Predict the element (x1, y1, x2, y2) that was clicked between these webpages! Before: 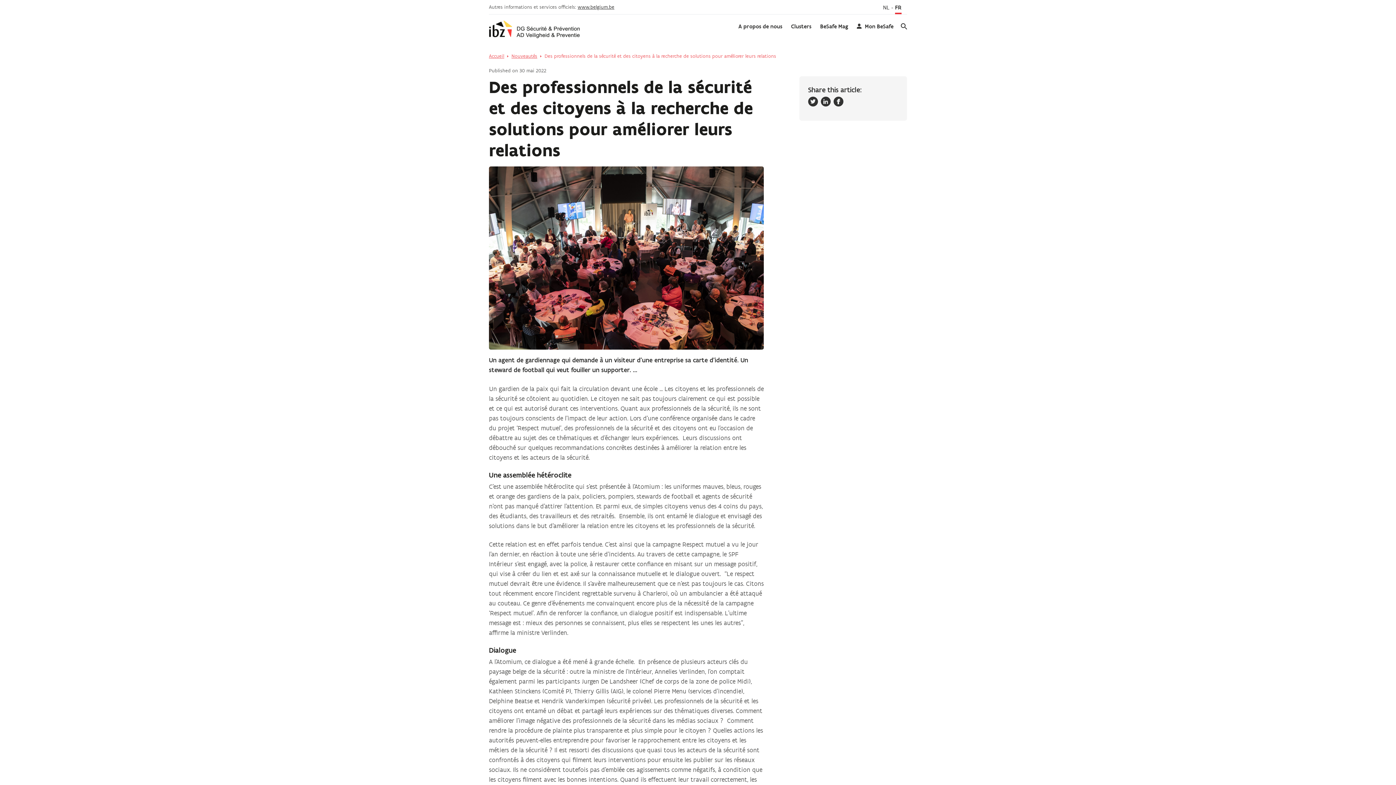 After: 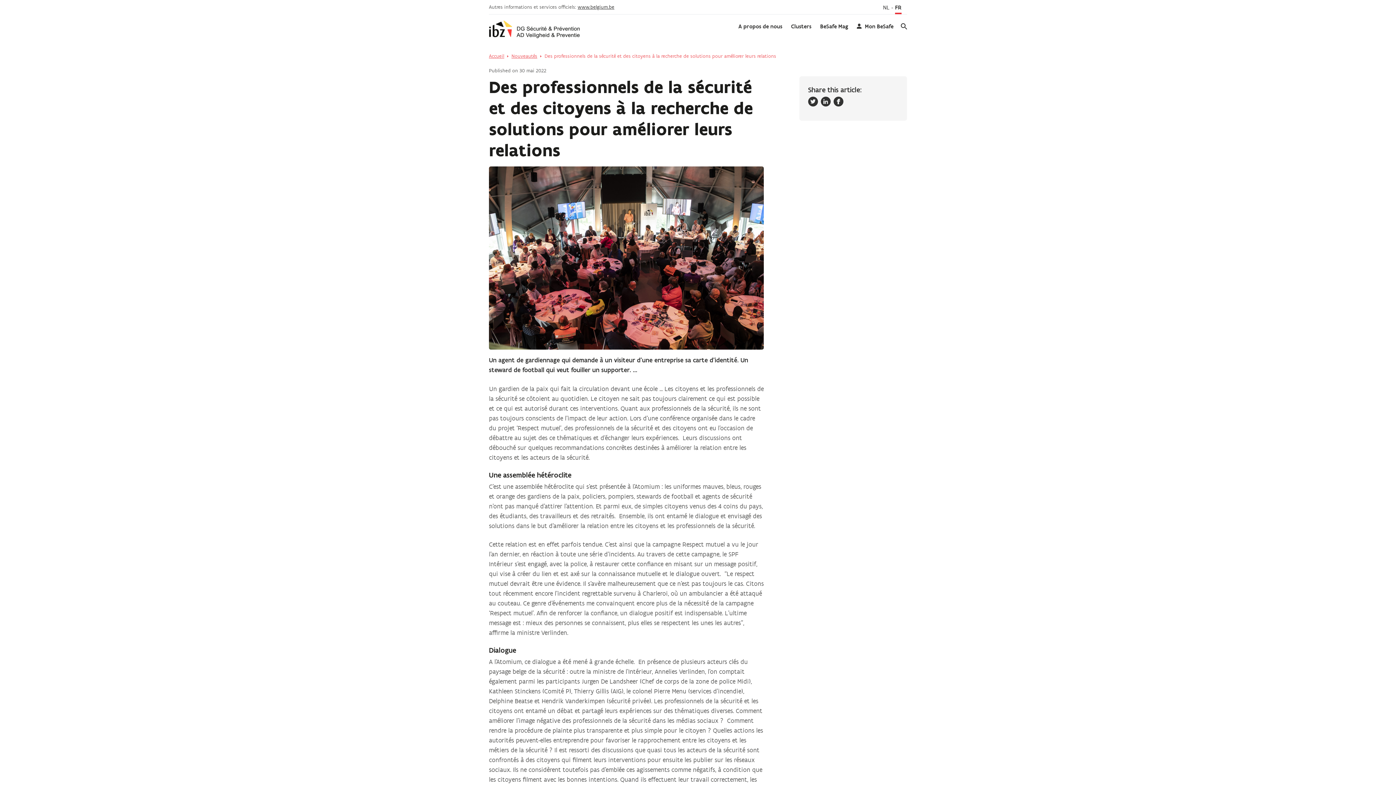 Action: bbox: (821, 96, 830, 106) label: LinkedIn